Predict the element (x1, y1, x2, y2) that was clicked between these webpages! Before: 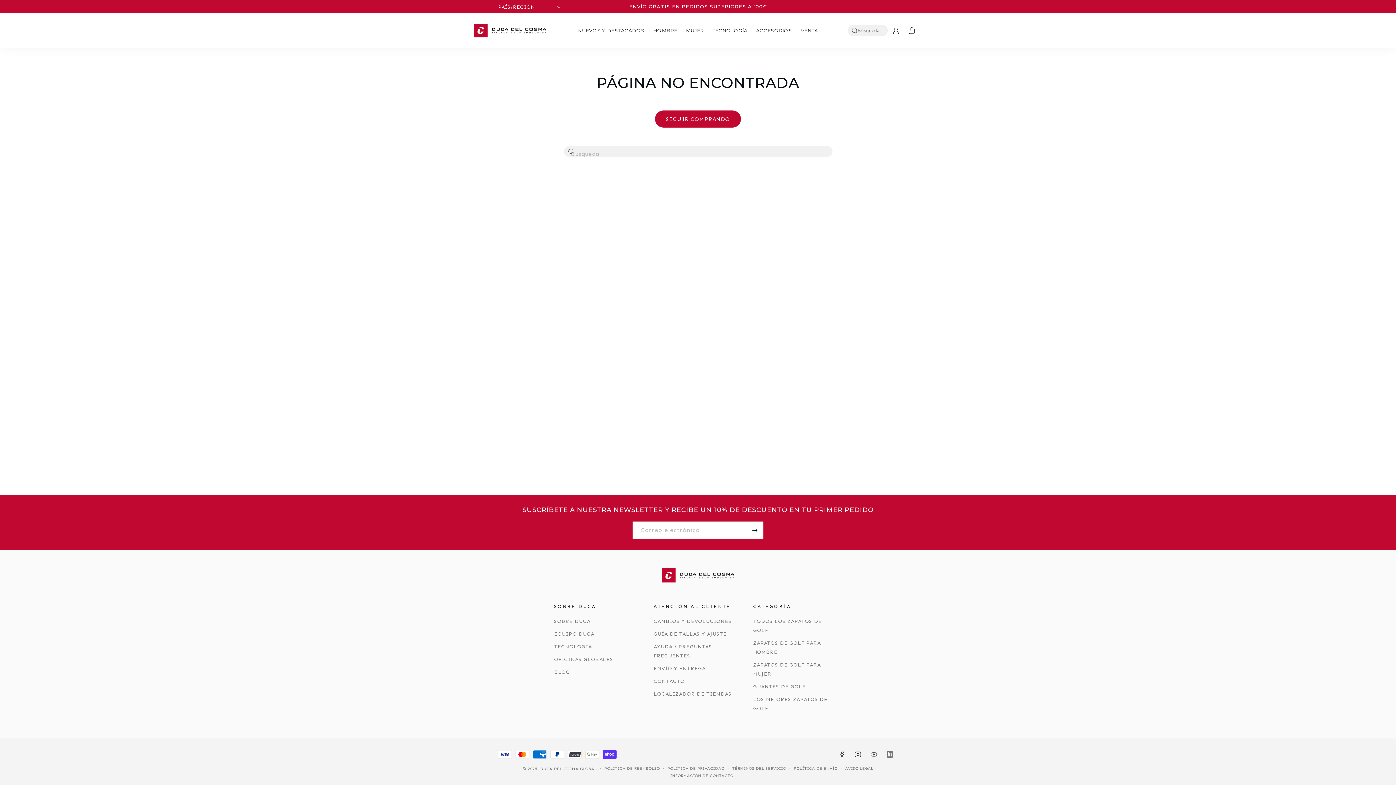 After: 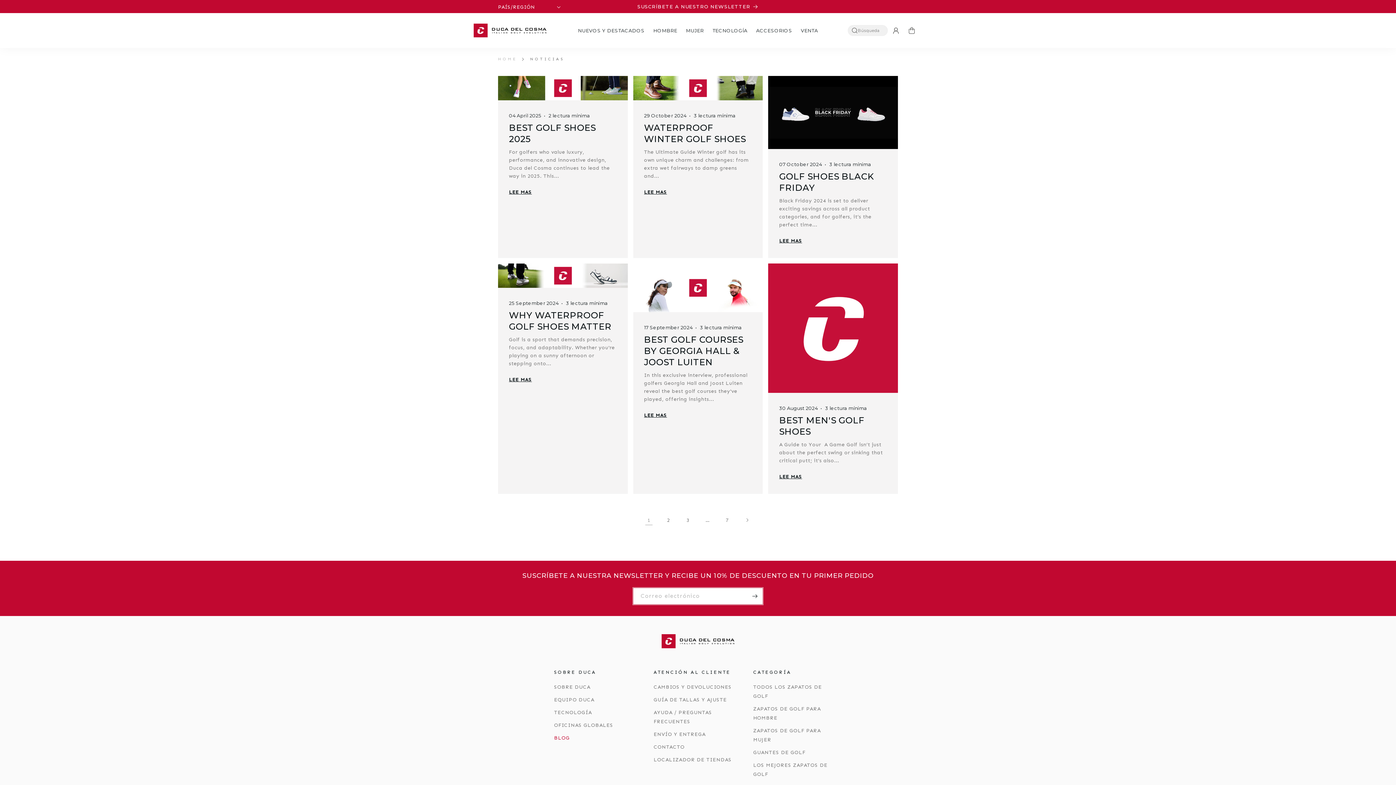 Action: label: BLOG bbox: (554, 666, 569, 678)